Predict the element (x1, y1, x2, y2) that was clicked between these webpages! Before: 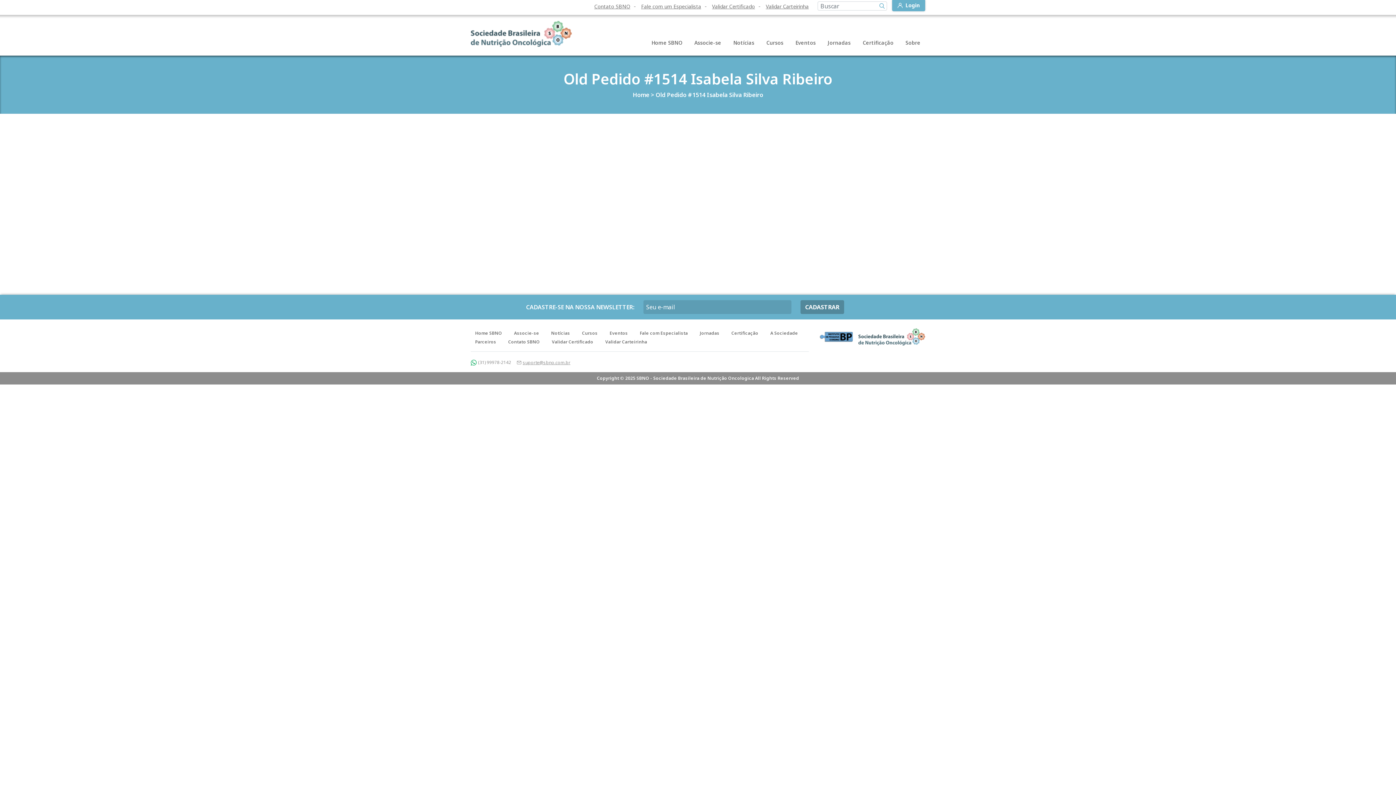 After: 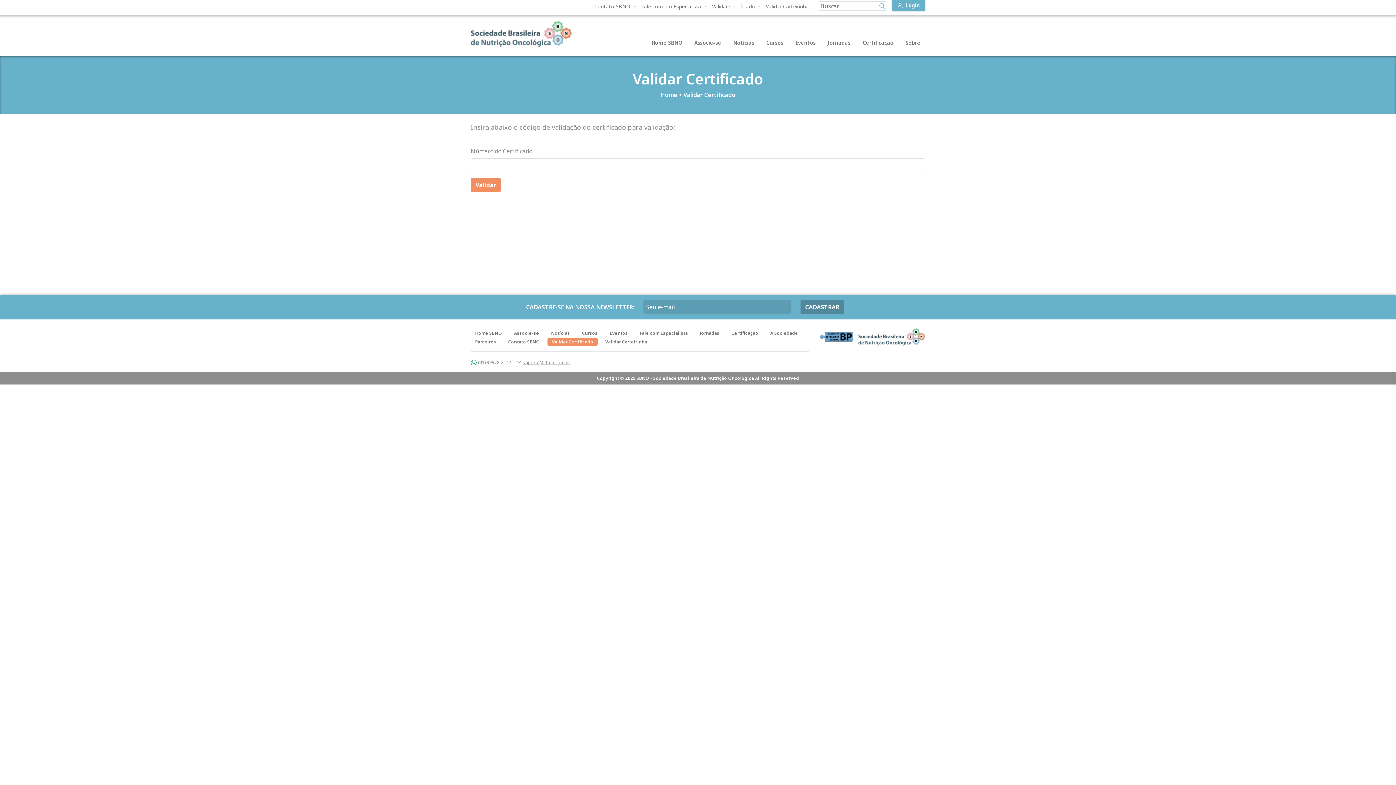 Action: label: Validar Certificado bbox: (712, 2, 755, 9)